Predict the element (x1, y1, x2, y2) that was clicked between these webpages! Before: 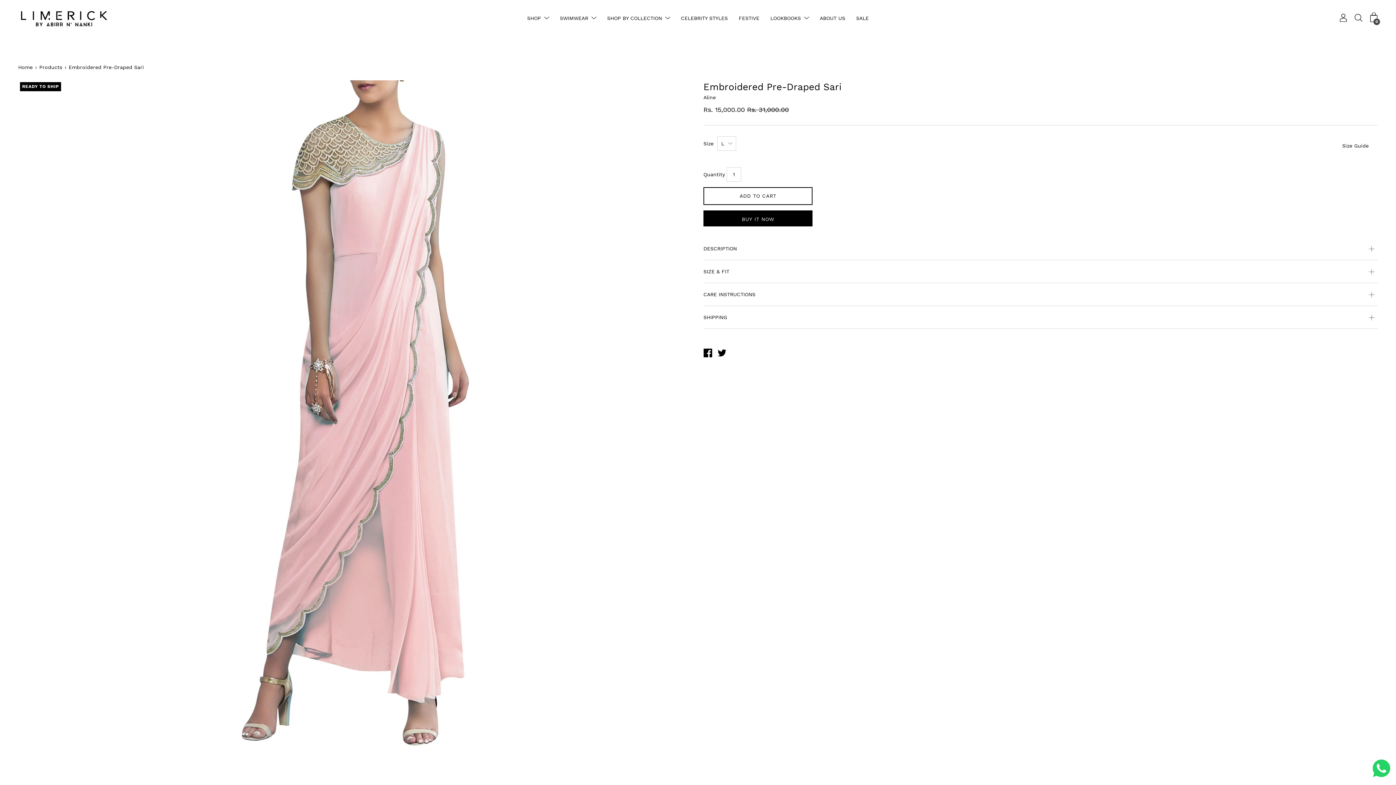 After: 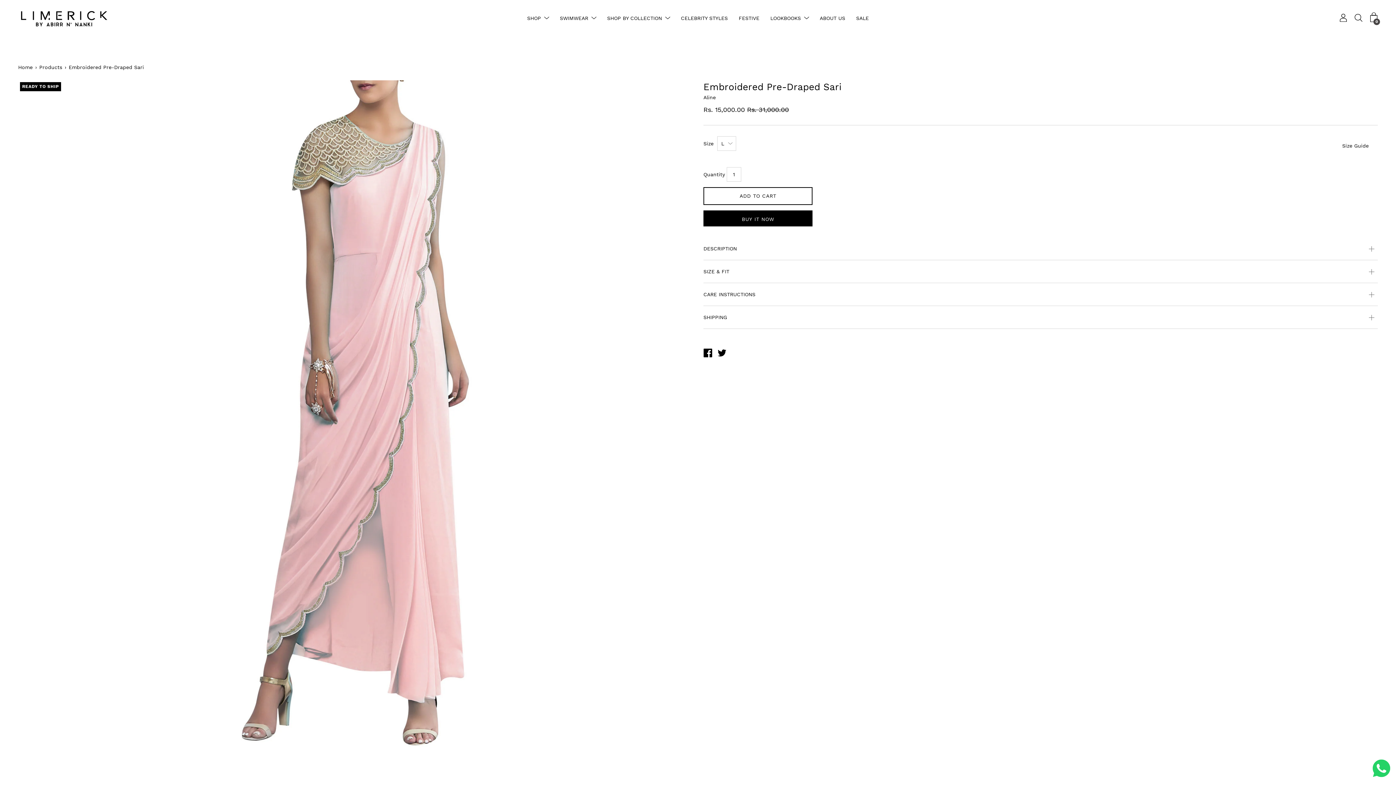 Action: bbox: (703, 347, 712, 361)